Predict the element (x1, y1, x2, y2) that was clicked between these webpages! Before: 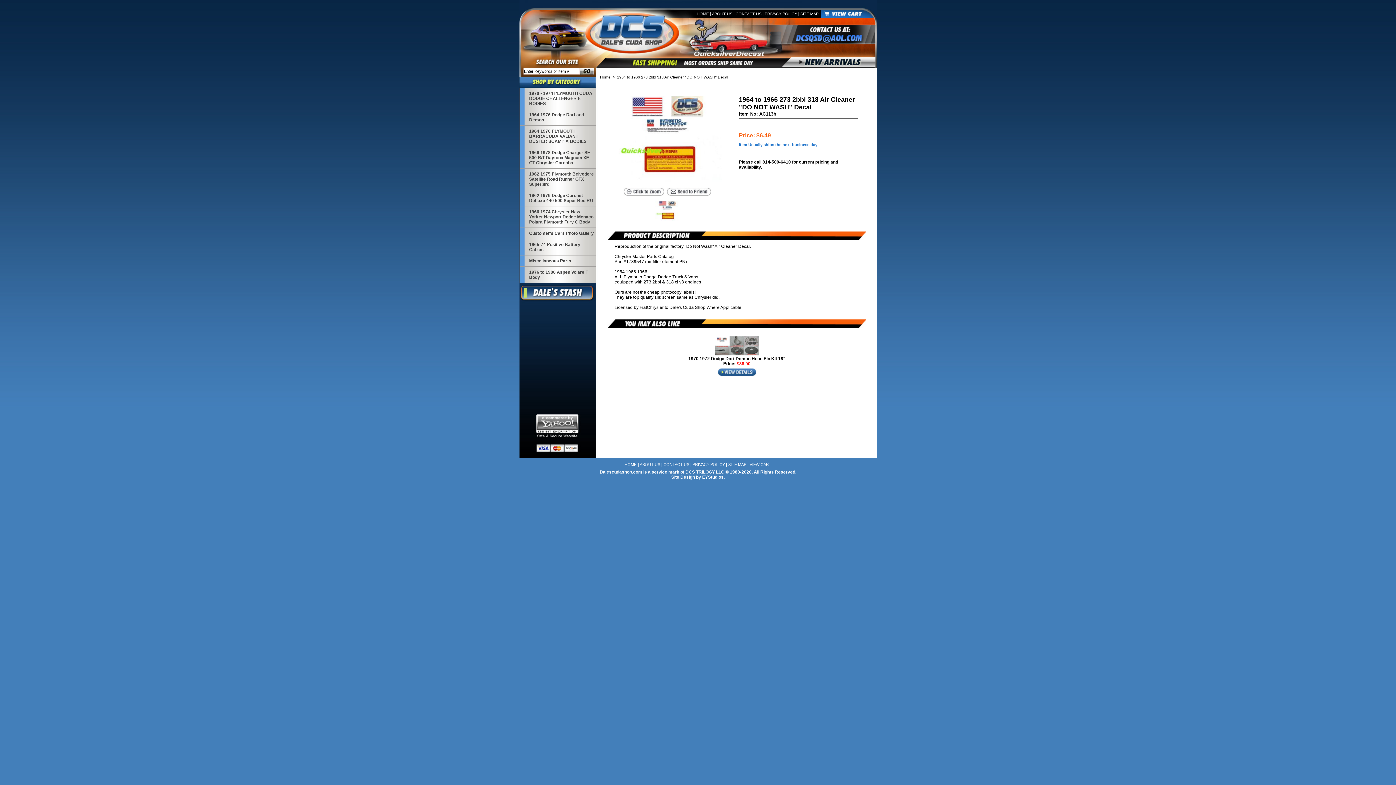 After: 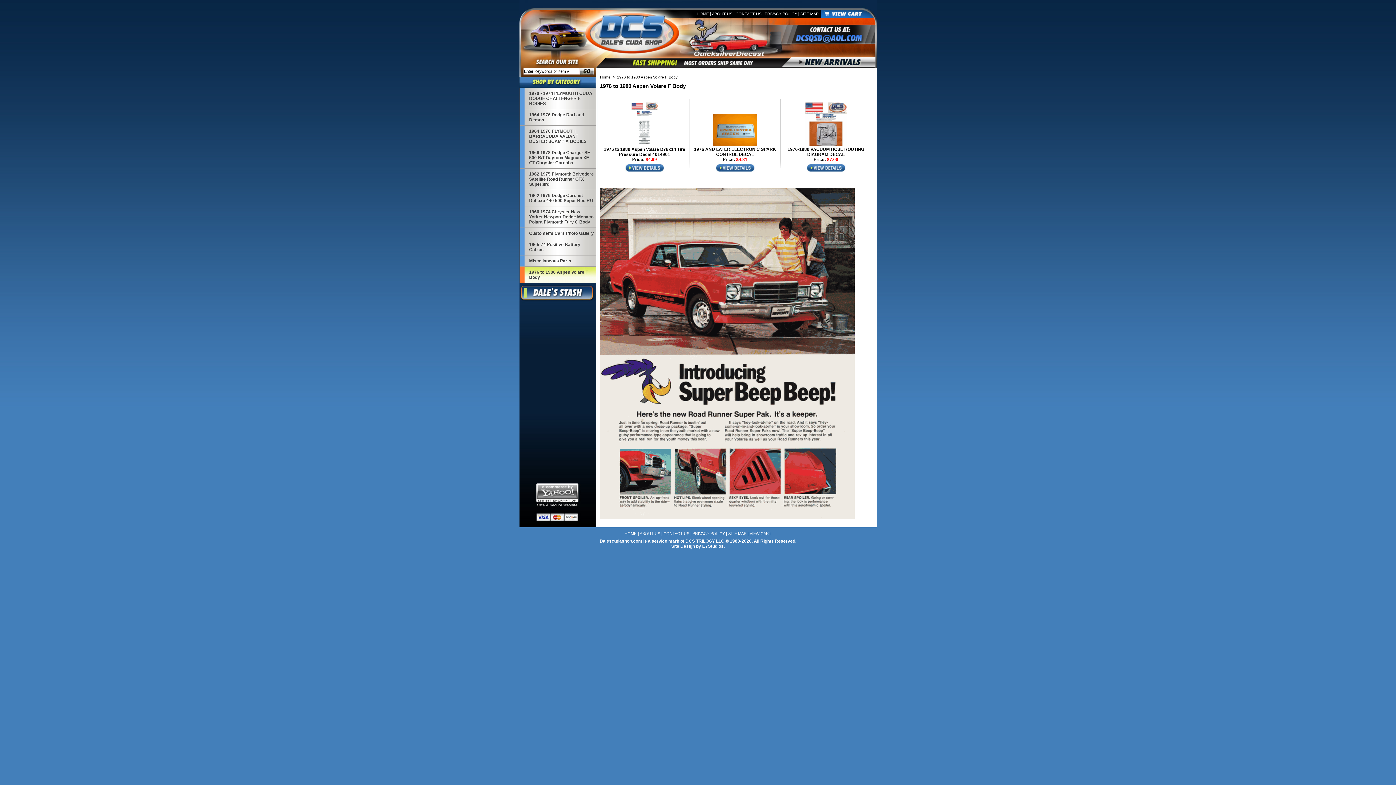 Action: label: 1976 to 1980 Aspen Volare F Body bbox: (519, 266, 595, 282)